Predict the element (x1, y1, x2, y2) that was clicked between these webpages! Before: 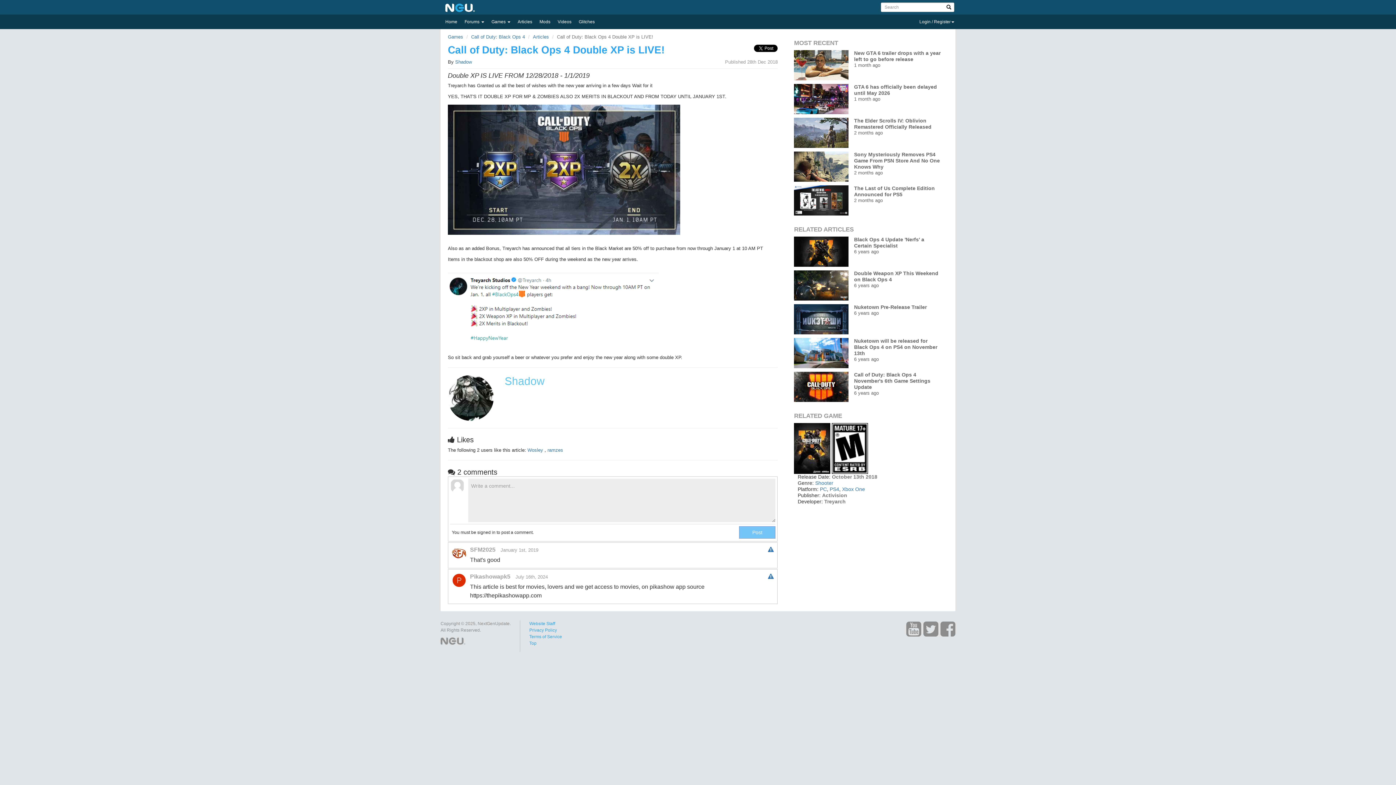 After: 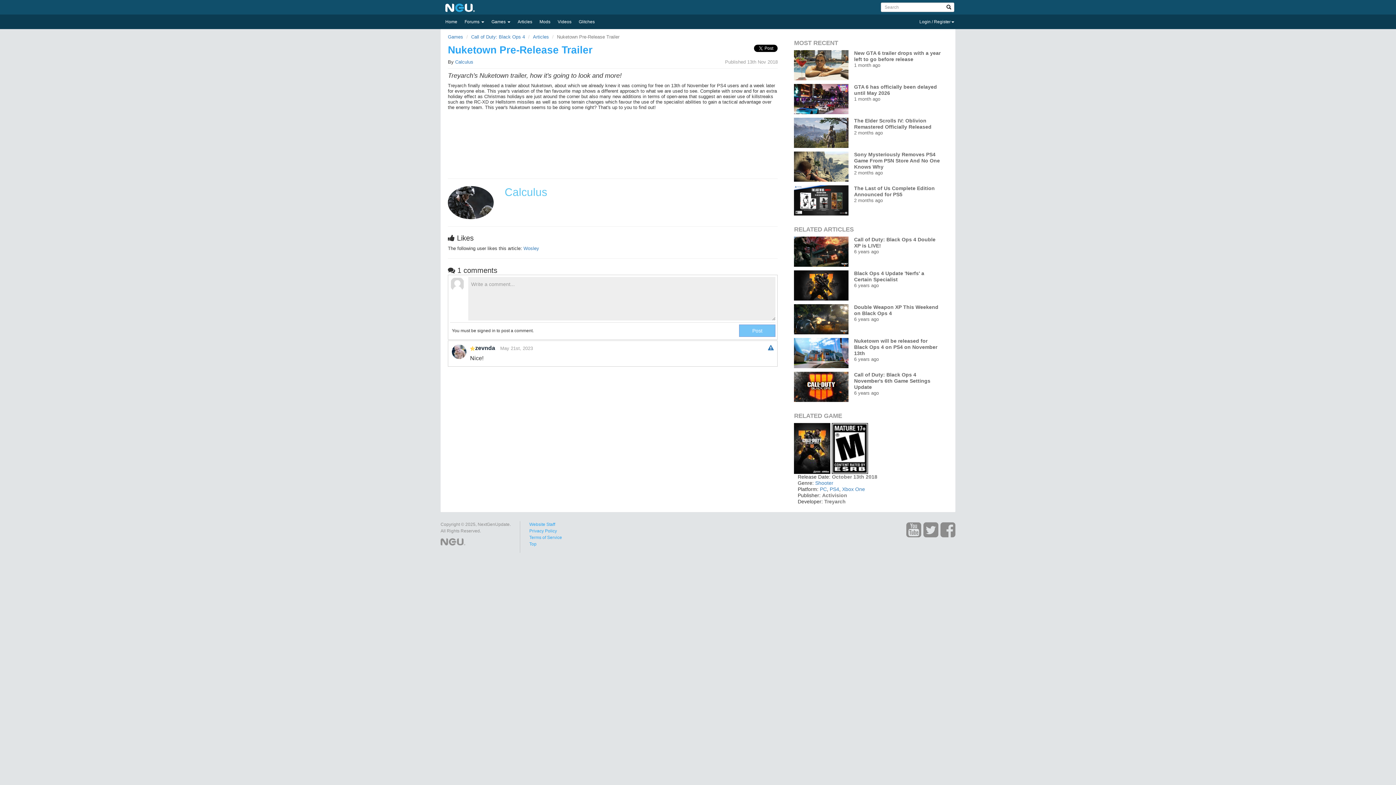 Action: bbox: (794, 304, 848, 334)